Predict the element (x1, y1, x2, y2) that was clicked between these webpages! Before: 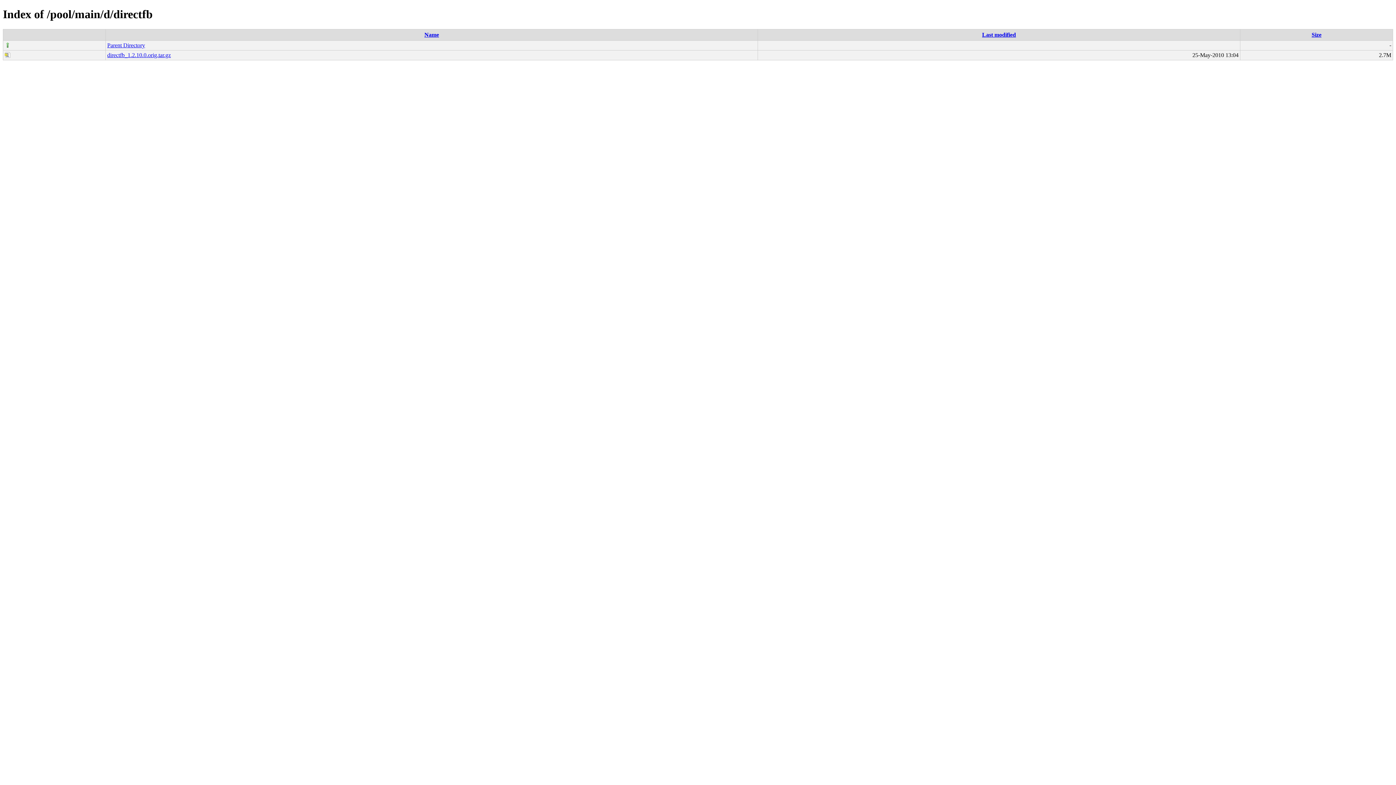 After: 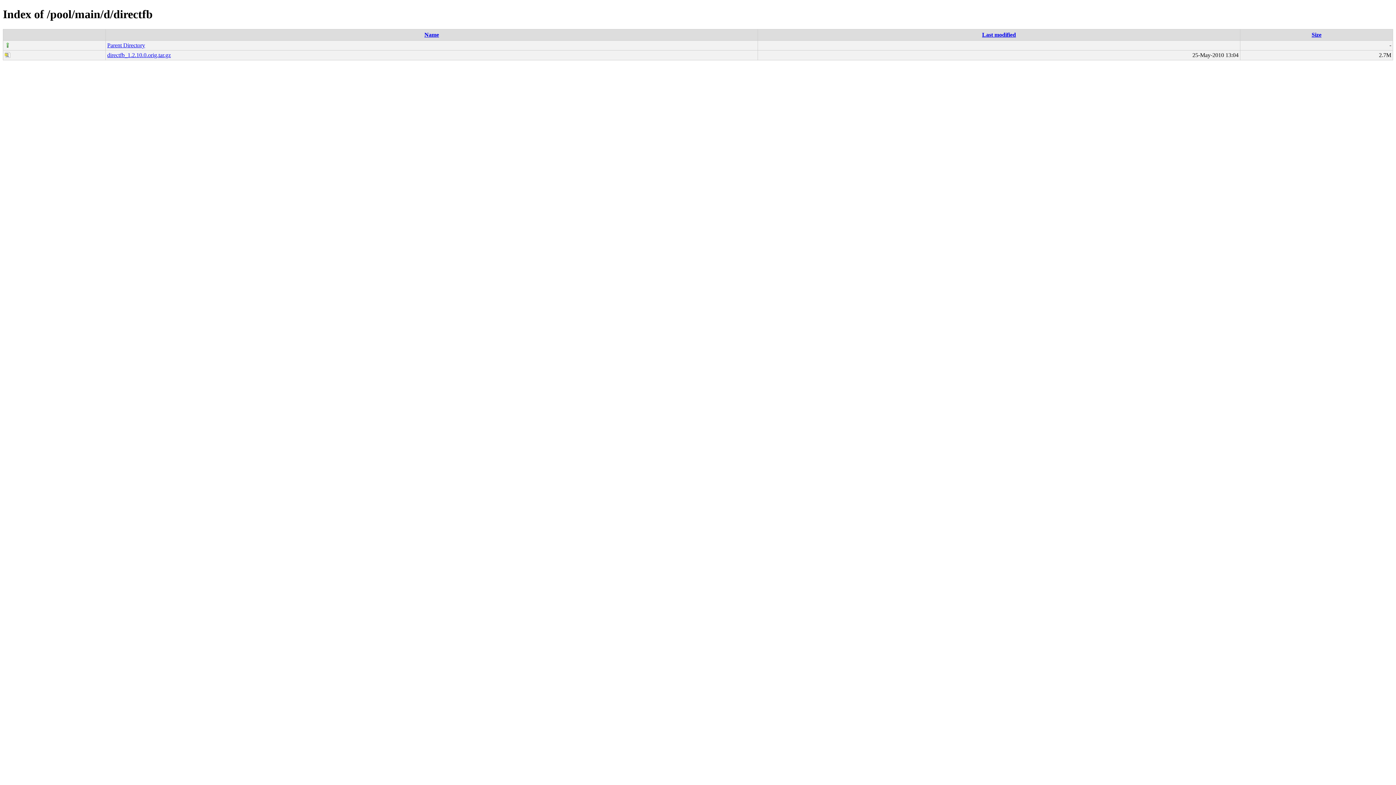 Action: bbox: (1312, 31, 1321, 37) label: Size